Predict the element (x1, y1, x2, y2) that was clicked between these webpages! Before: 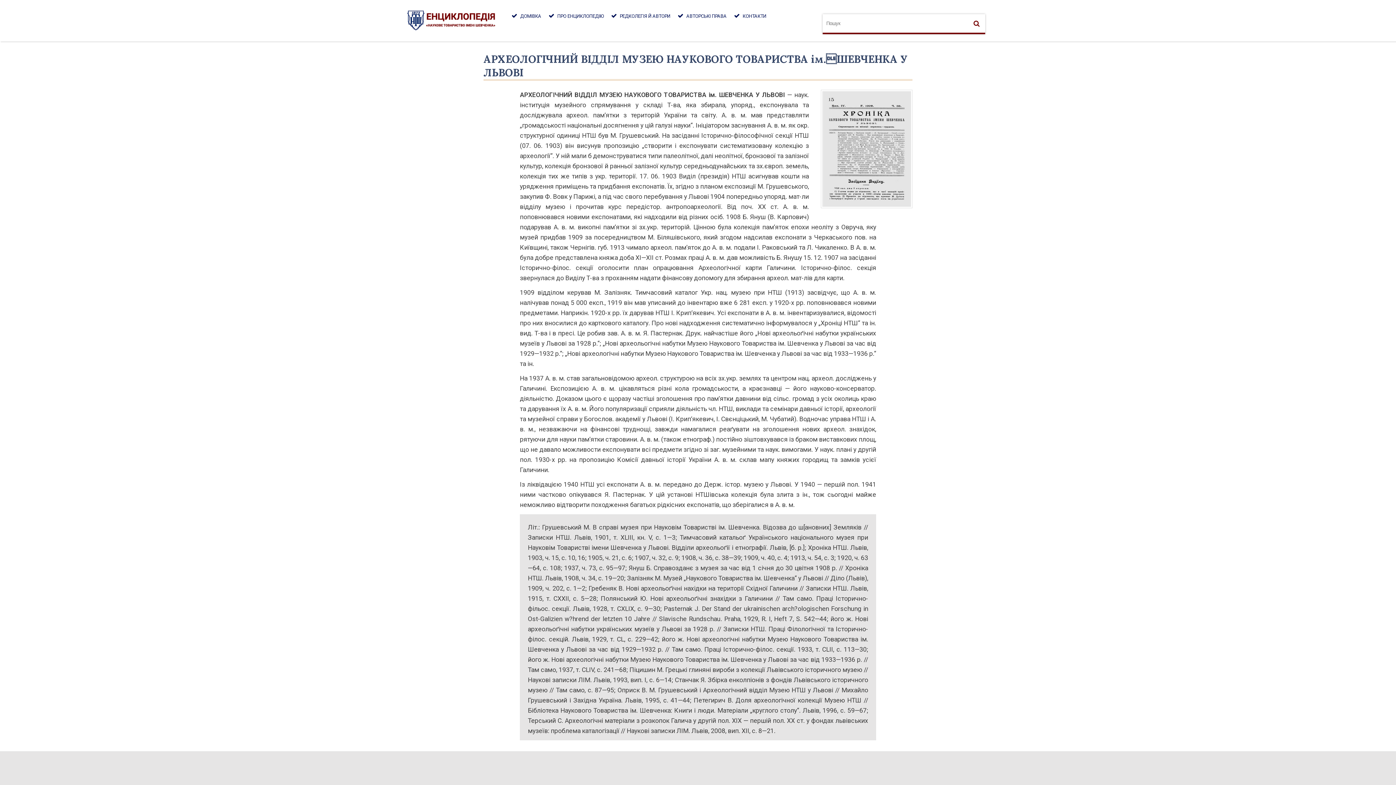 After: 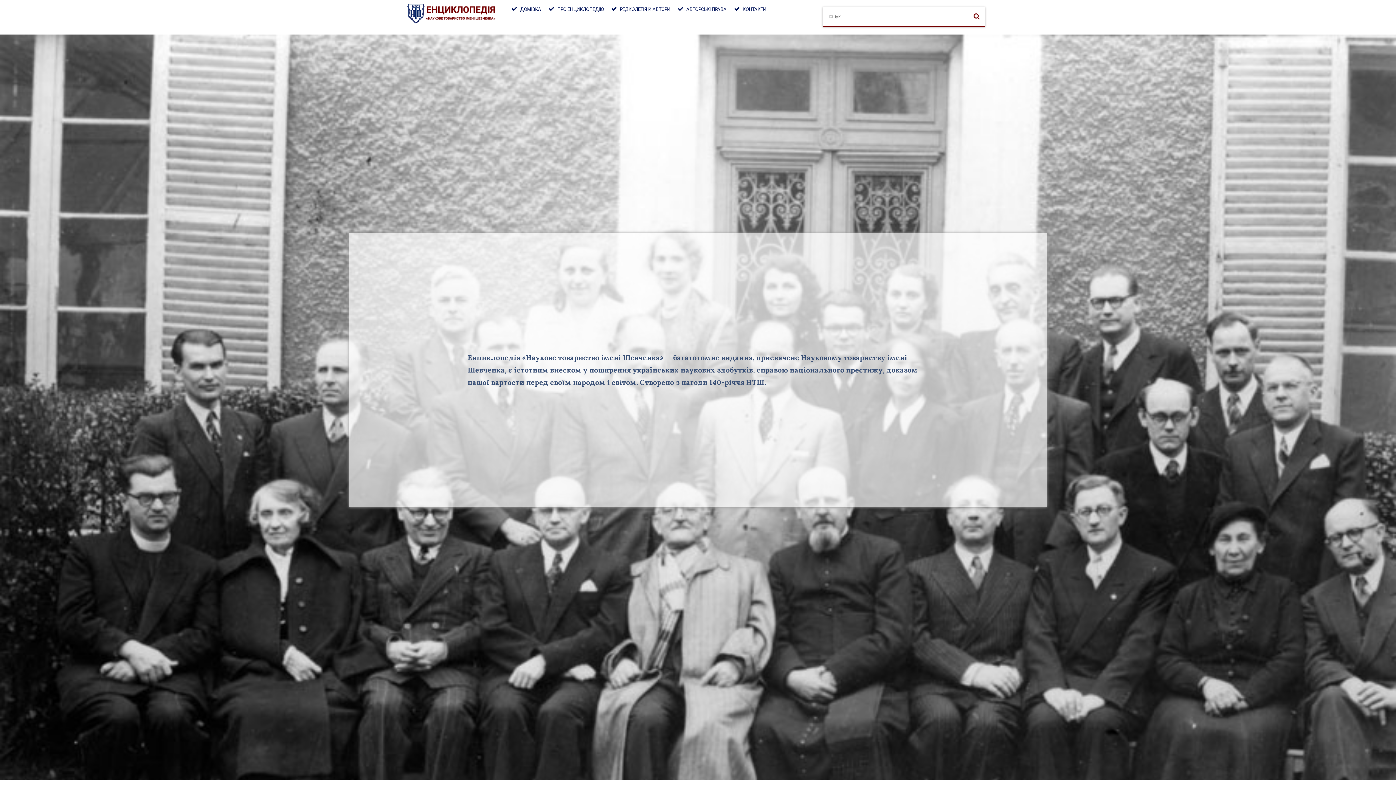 Action: bbox: (407, 10, 508, 37)